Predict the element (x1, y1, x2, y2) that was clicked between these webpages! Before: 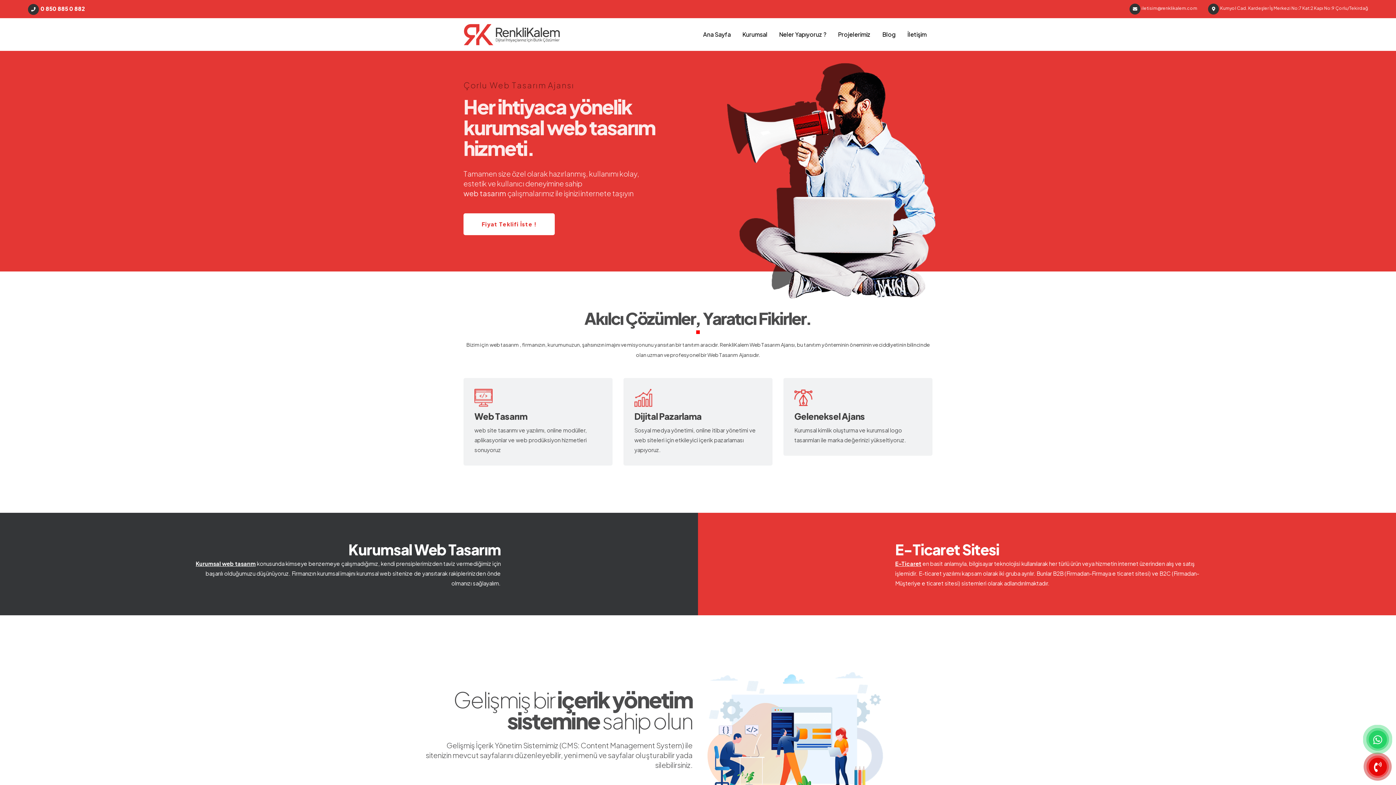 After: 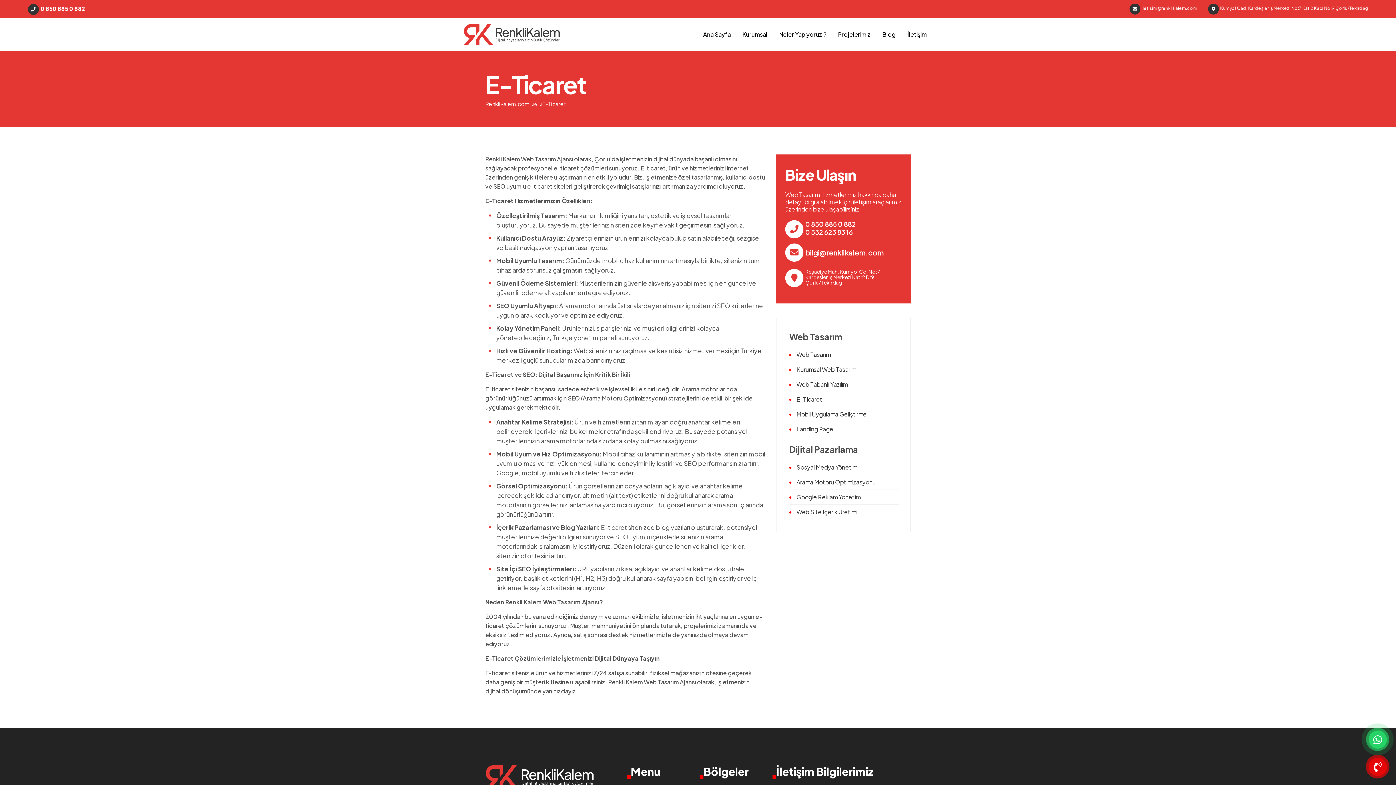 Action: label: E-Ticaret Sitesi bbox: (895, 540, 999, 558)